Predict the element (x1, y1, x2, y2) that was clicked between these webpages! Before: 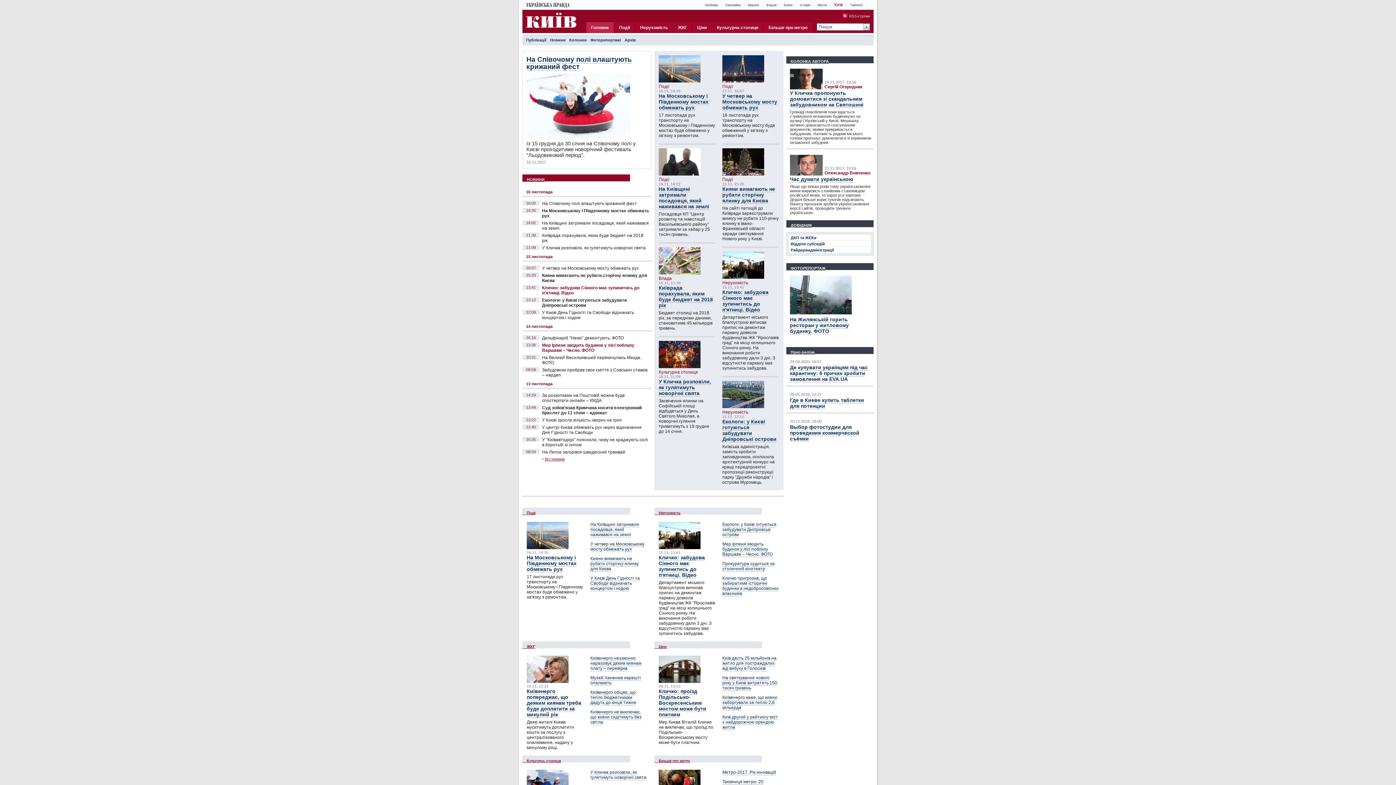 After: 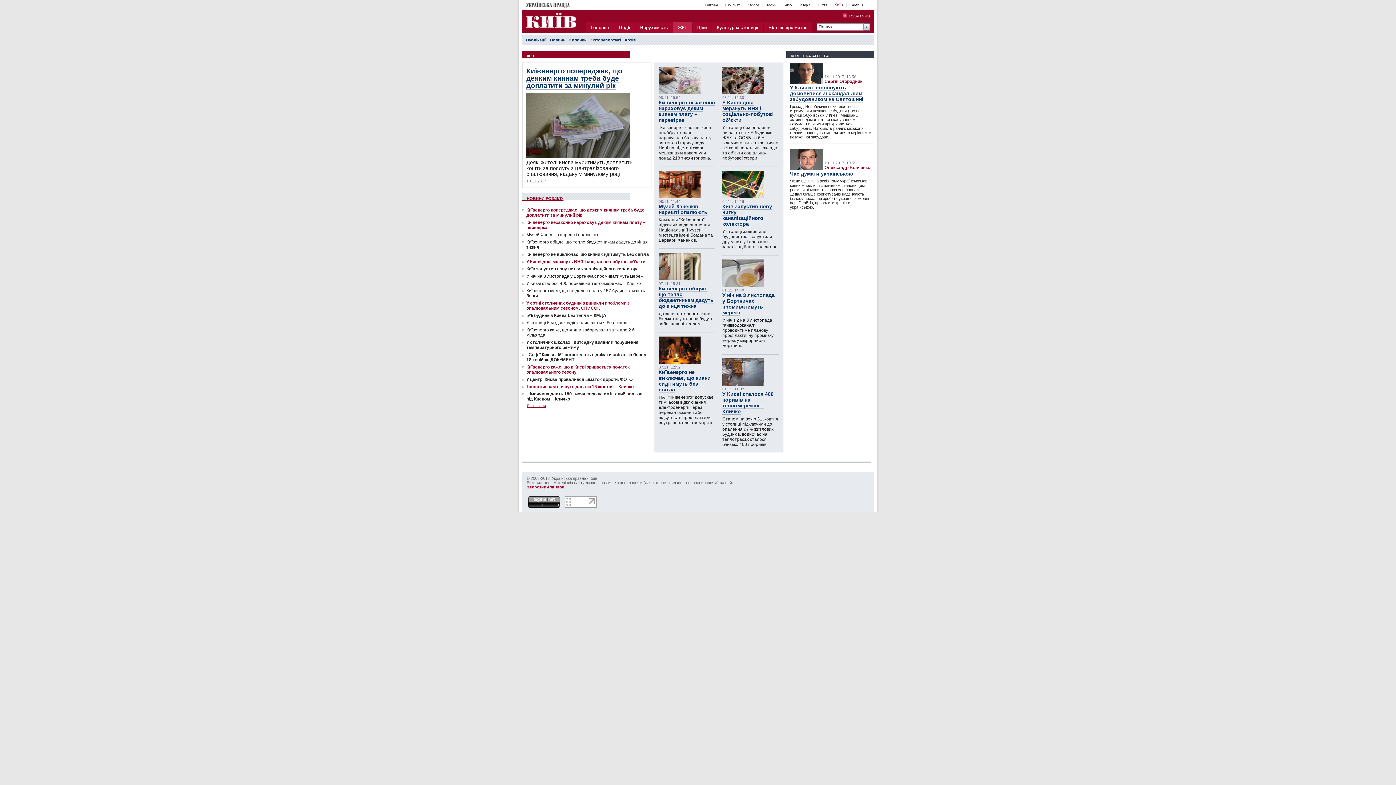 Action: bbox: (673, 22, 692, 33) label: ЖКГ